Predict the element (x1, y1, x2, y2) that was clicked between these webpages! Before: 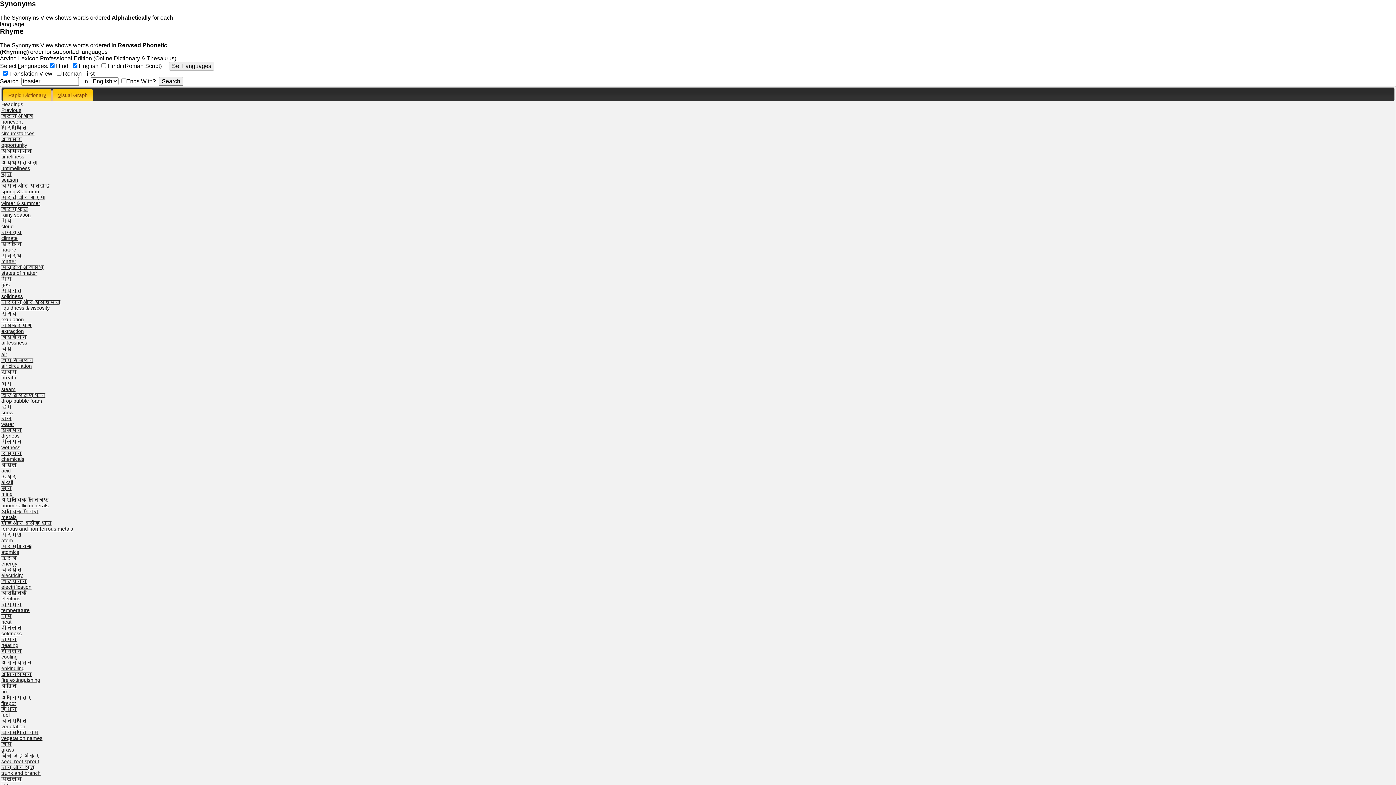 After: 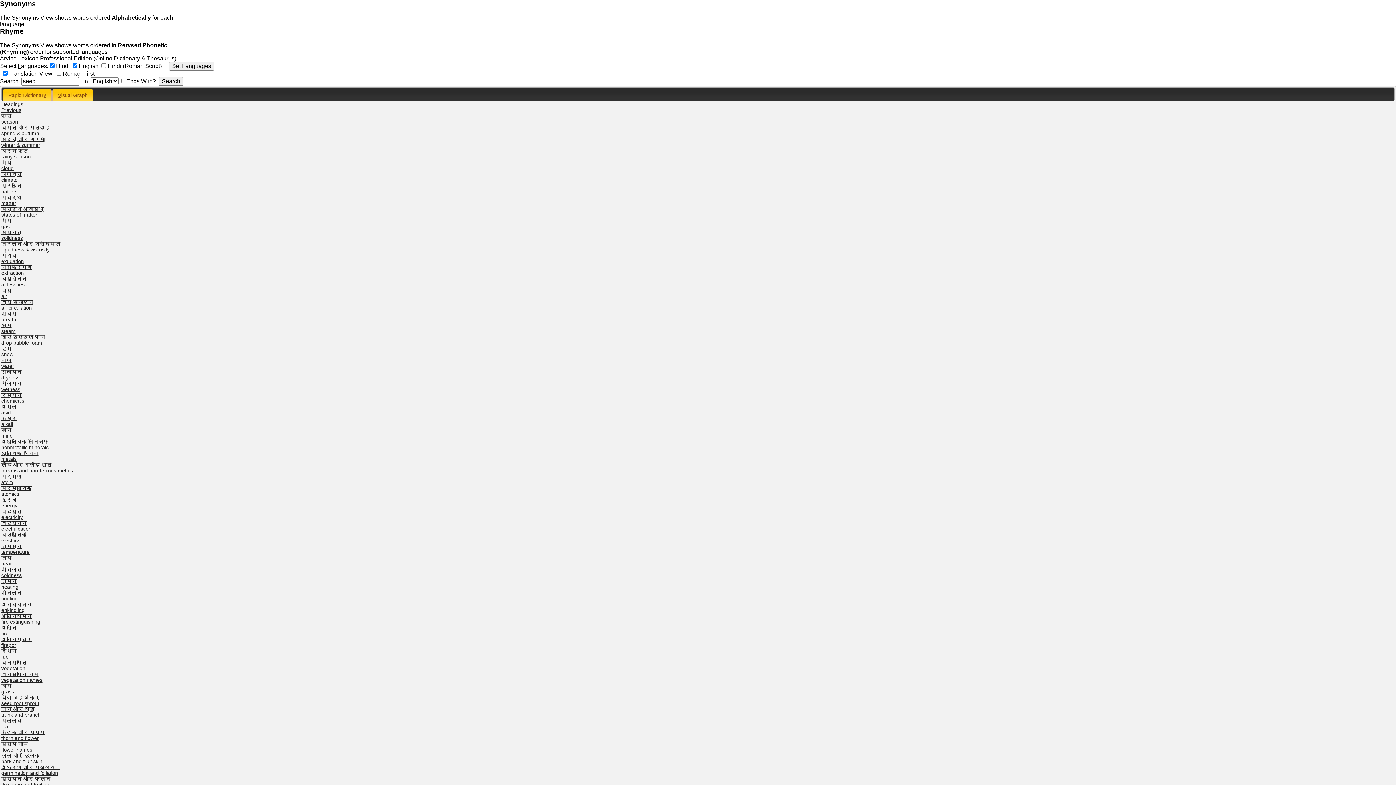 Action: bbox: (1, 752, 39, 764) label: बीज जड़ अंकुर
seed root sprout